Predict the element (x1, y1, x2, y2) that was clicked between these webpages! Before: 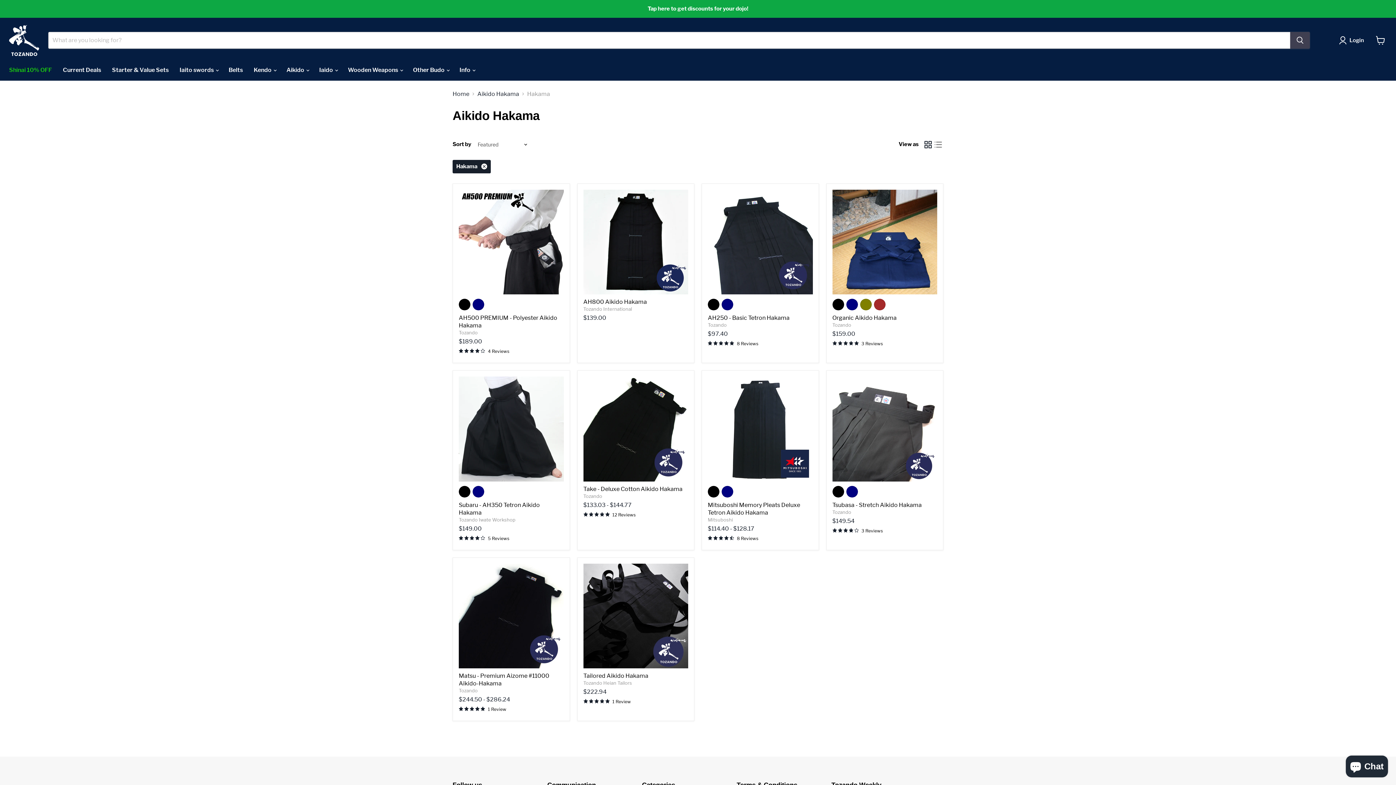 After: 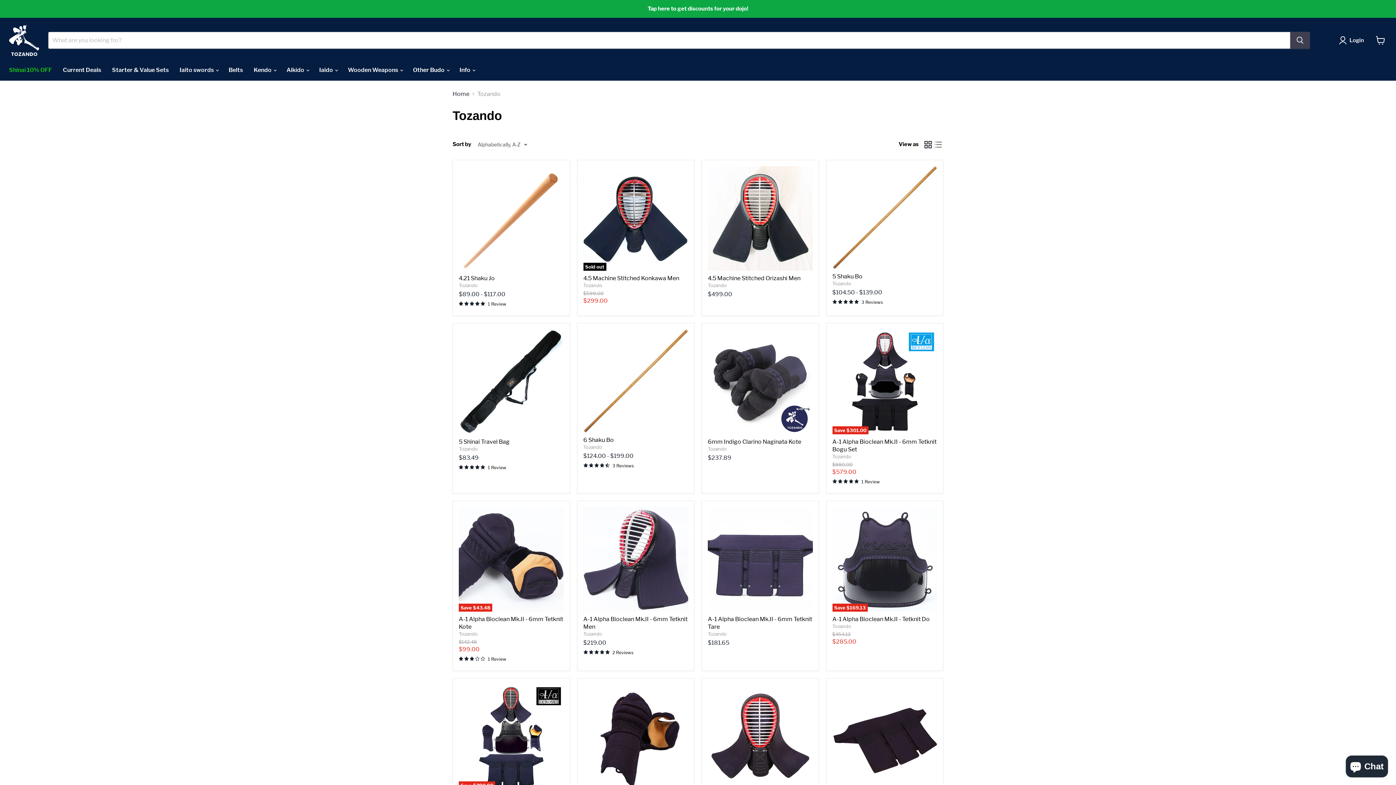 Action: label: Tozando bbox: (708, 322, 726, 328)